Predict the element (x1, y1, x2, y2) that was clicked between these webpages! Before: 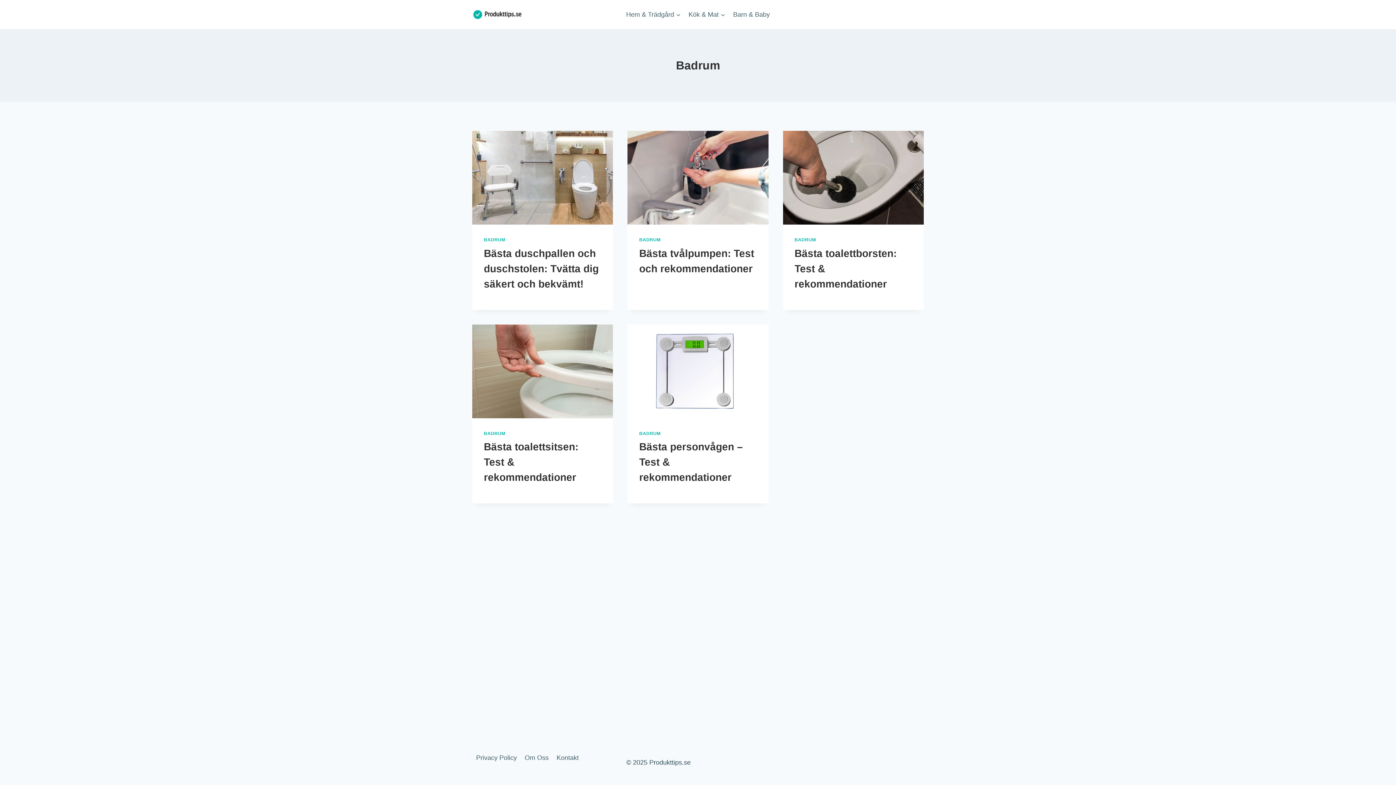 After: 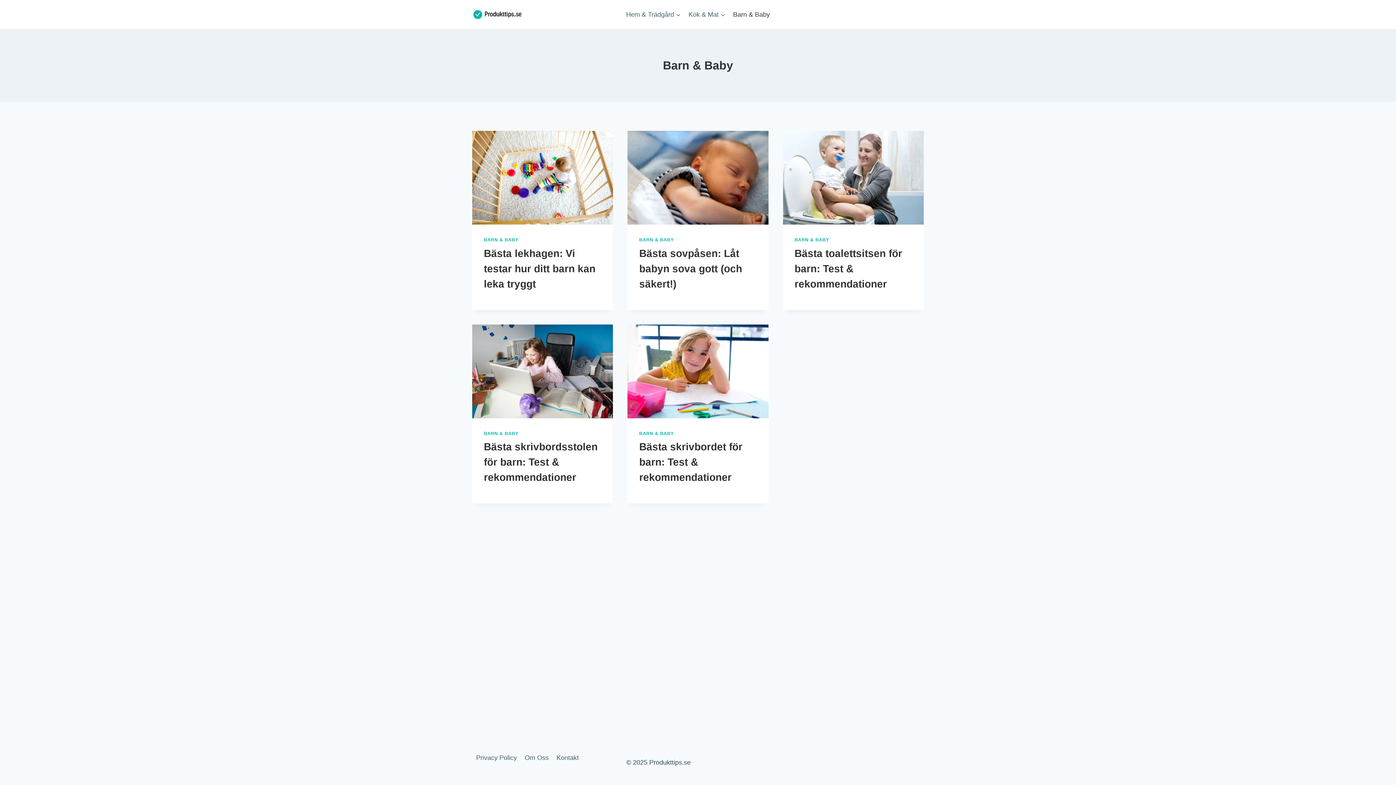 Action: label: Barn & Baby bbox: (729, 5, 773, 23)